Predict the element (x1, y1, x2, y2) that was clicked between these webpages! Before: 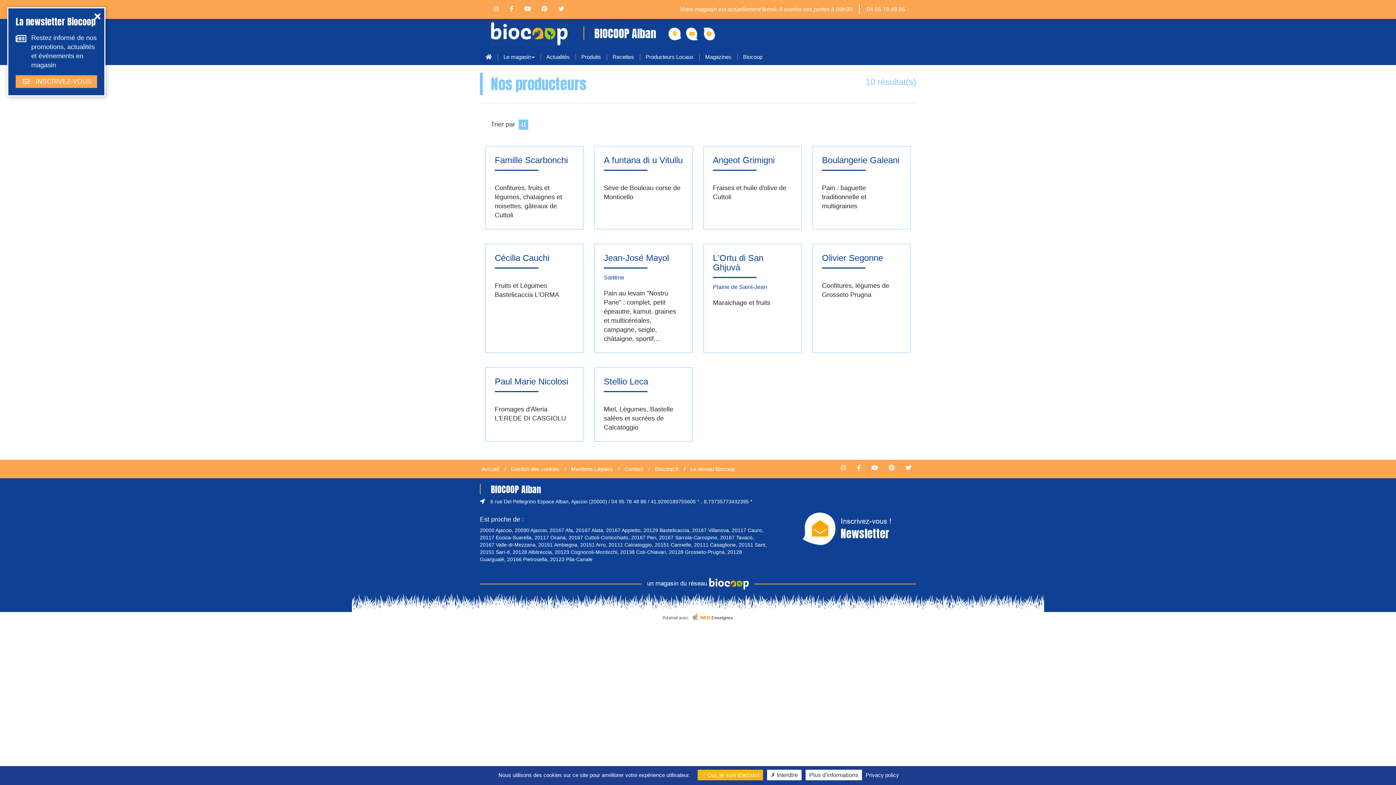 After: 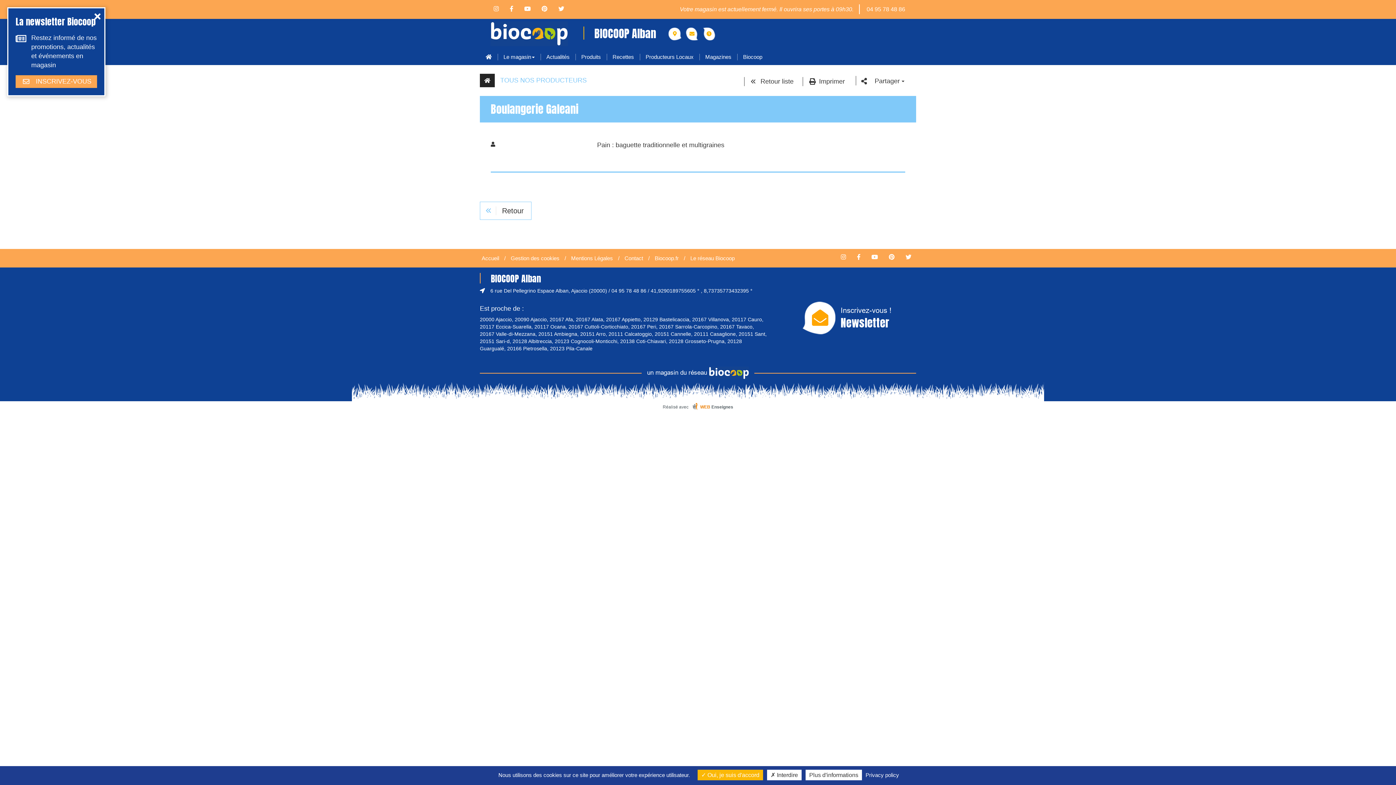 Action: label: Boulangerie Galeani

Pain : baguette traditionnelle et multigraines

Découvrir bbox: (822, 156, 901, 211)